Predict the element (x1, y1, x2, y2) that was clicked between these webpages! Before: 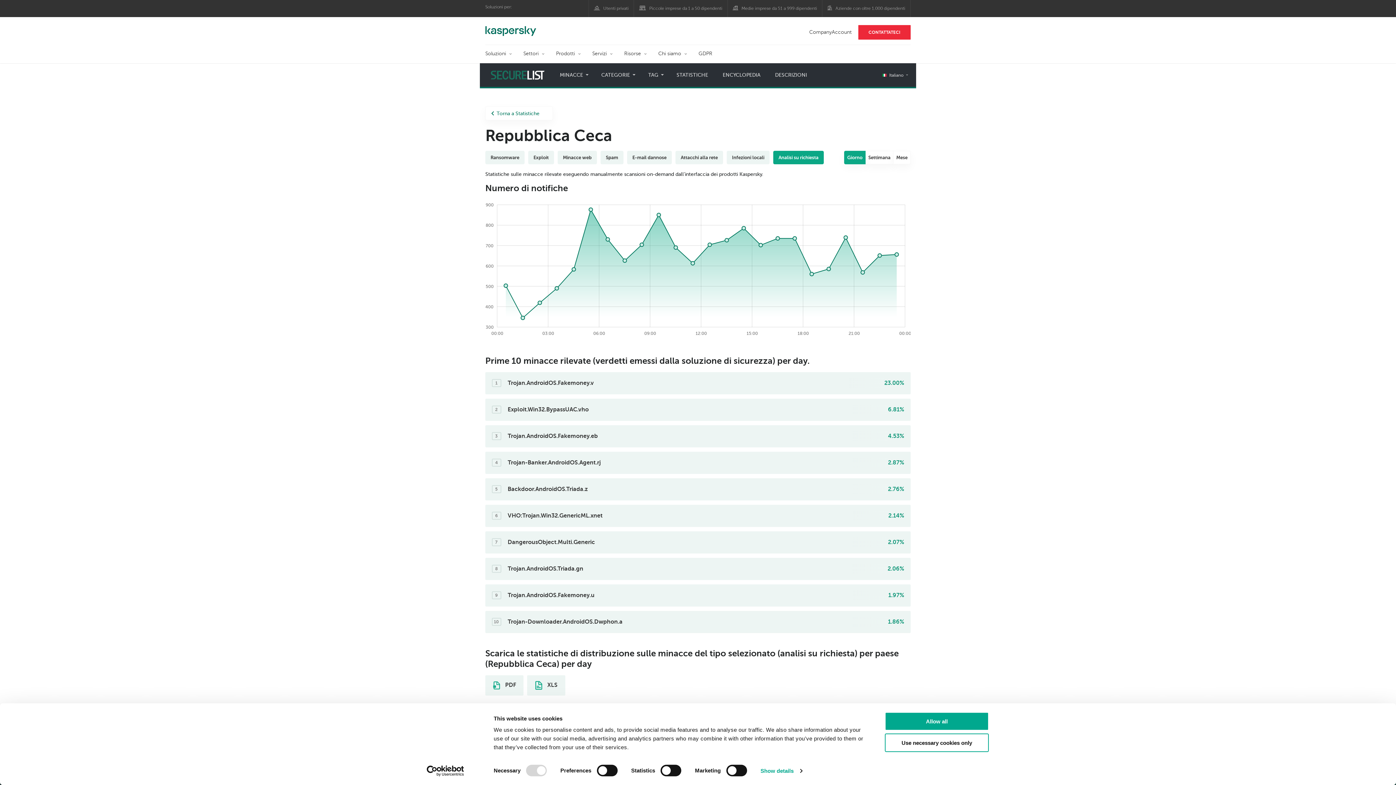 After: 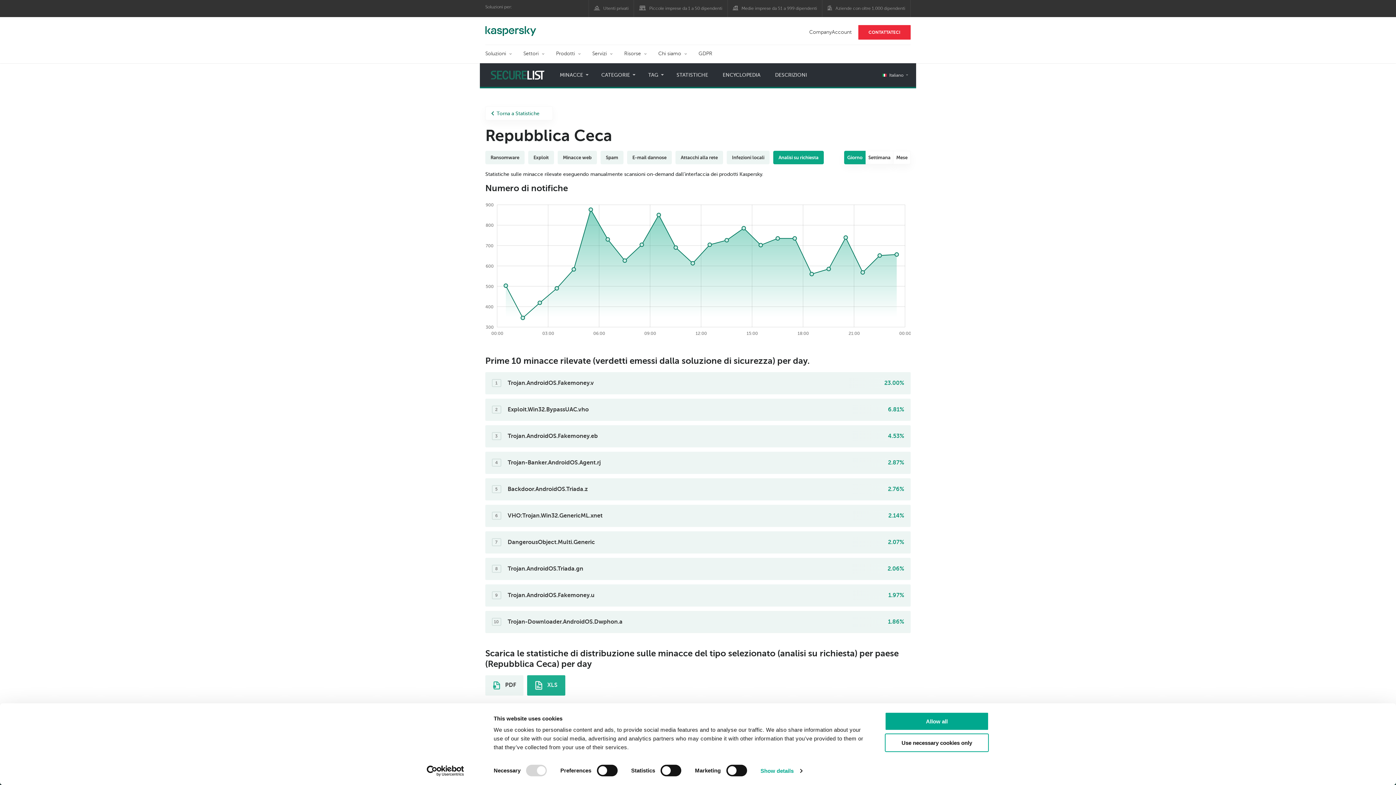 Action: label:  XLS bbox: (527, 675, 565, 695)